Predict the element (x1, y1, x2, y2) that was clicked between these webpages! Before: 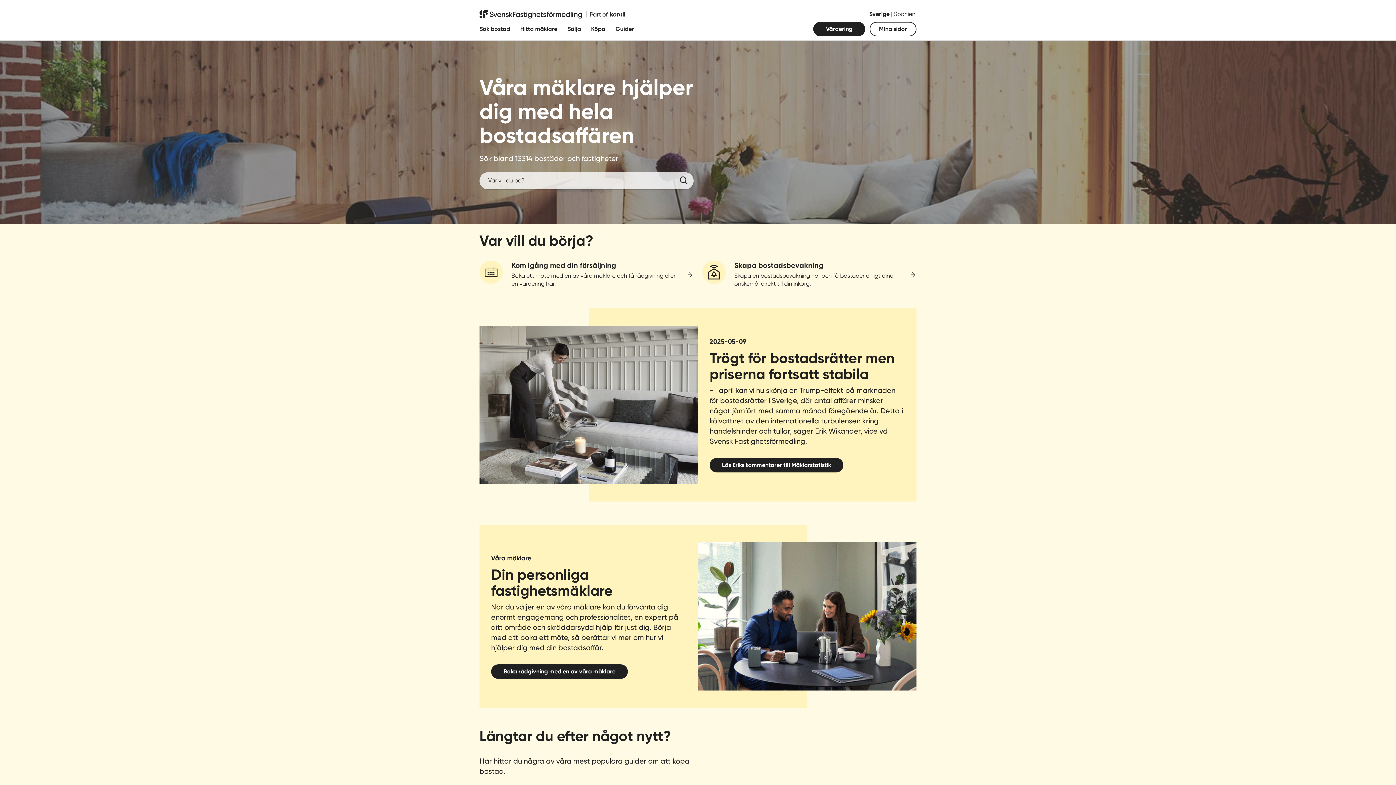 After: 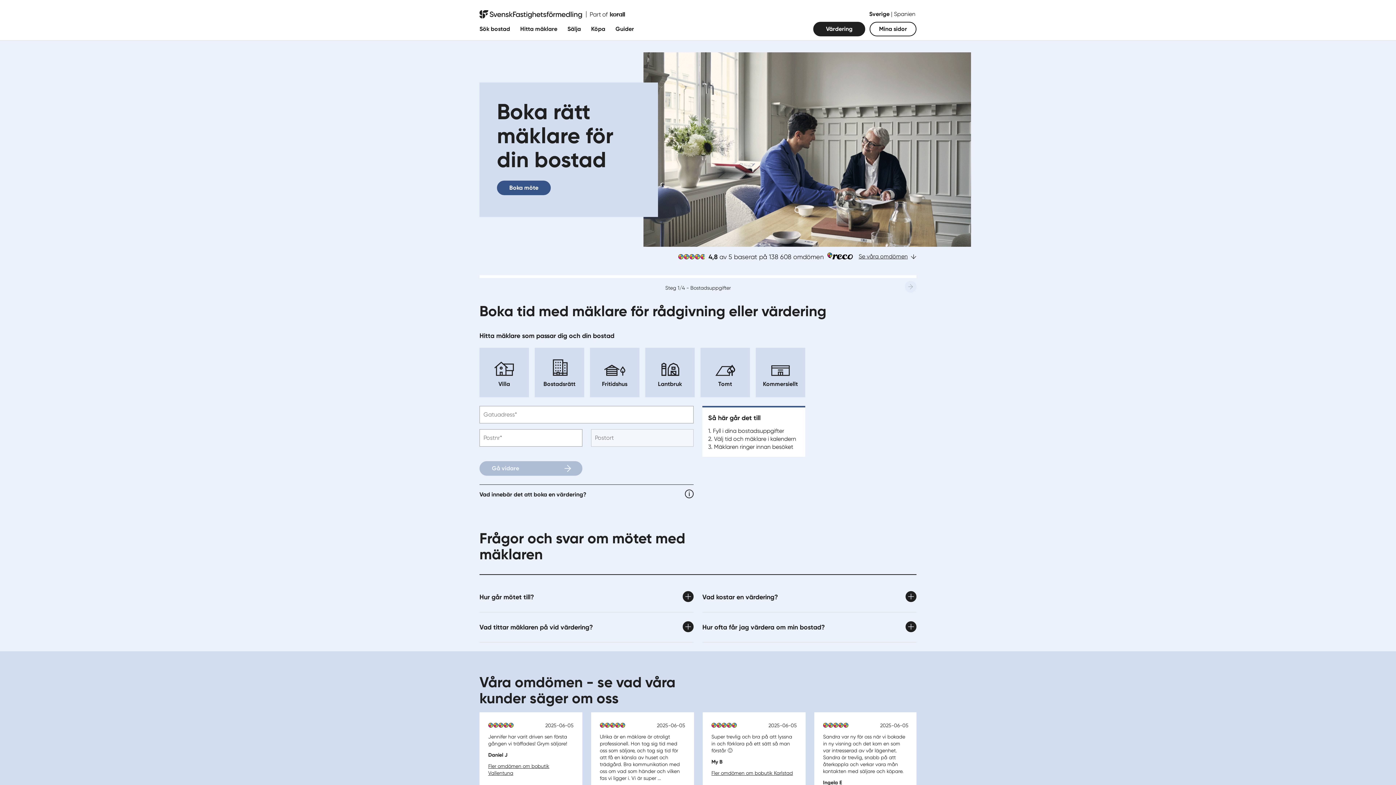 Action: label: Boka rådgivning med en av våra mäklare bbox: (491, 664, 628, 679)